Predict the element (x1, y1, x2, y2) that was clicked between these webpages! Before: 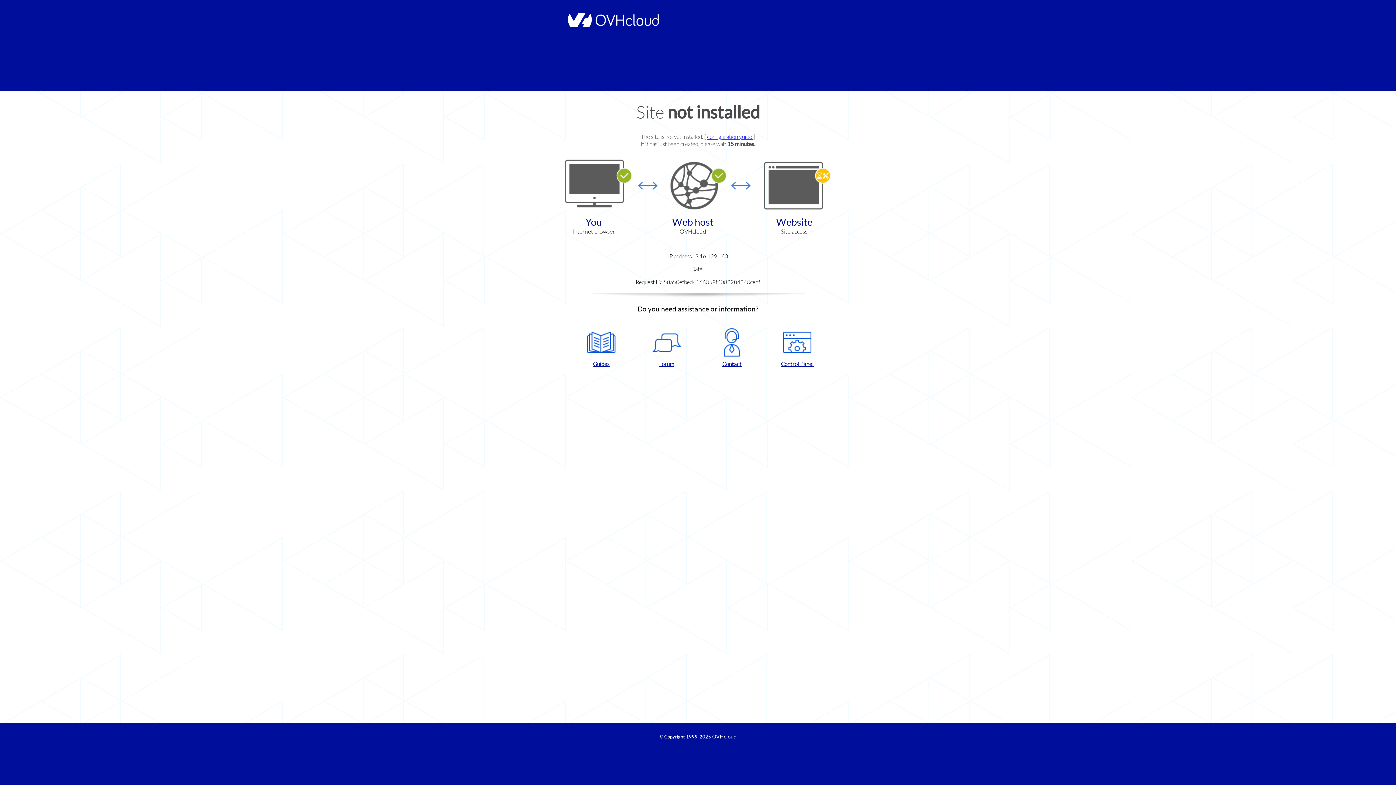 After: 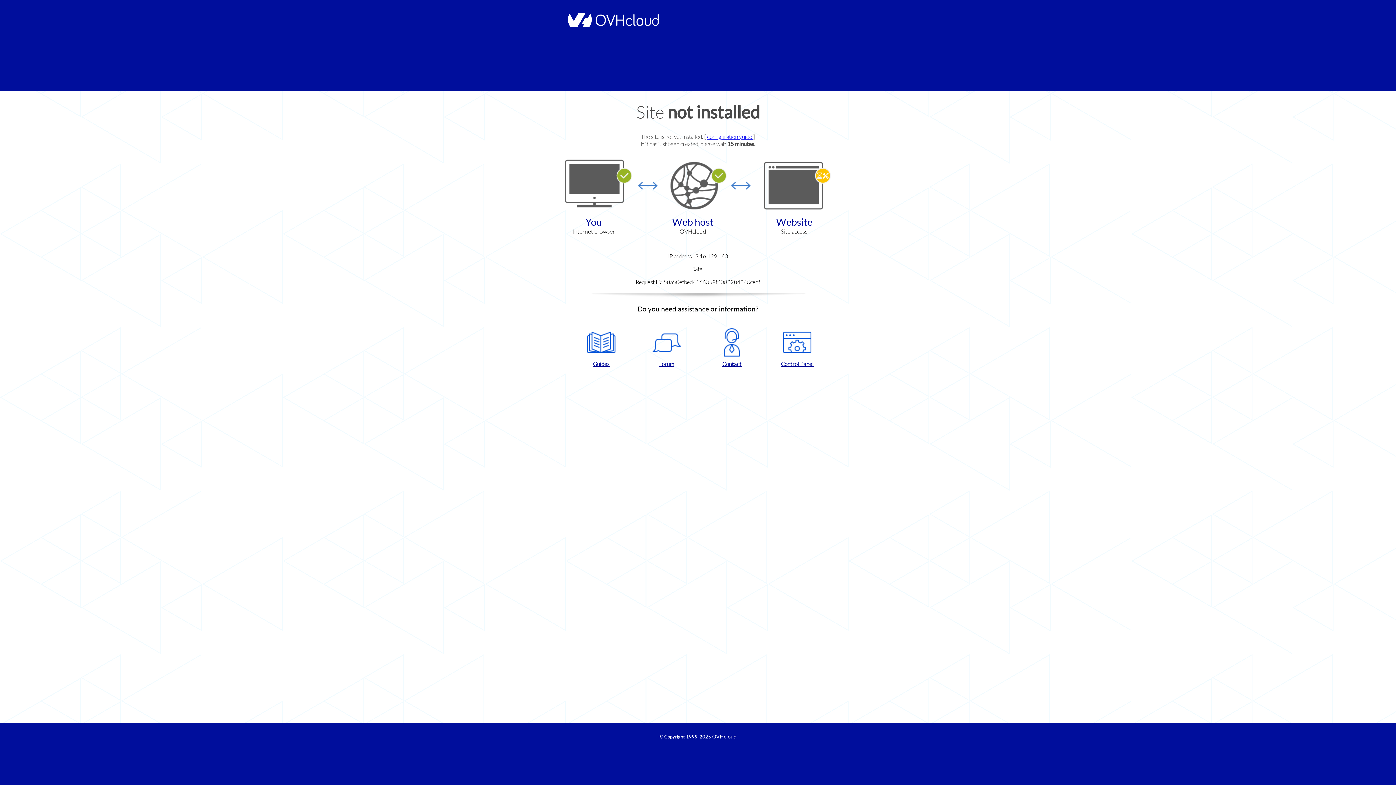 Action: label: Control Panel bbox: (768, 328, 826, 367)